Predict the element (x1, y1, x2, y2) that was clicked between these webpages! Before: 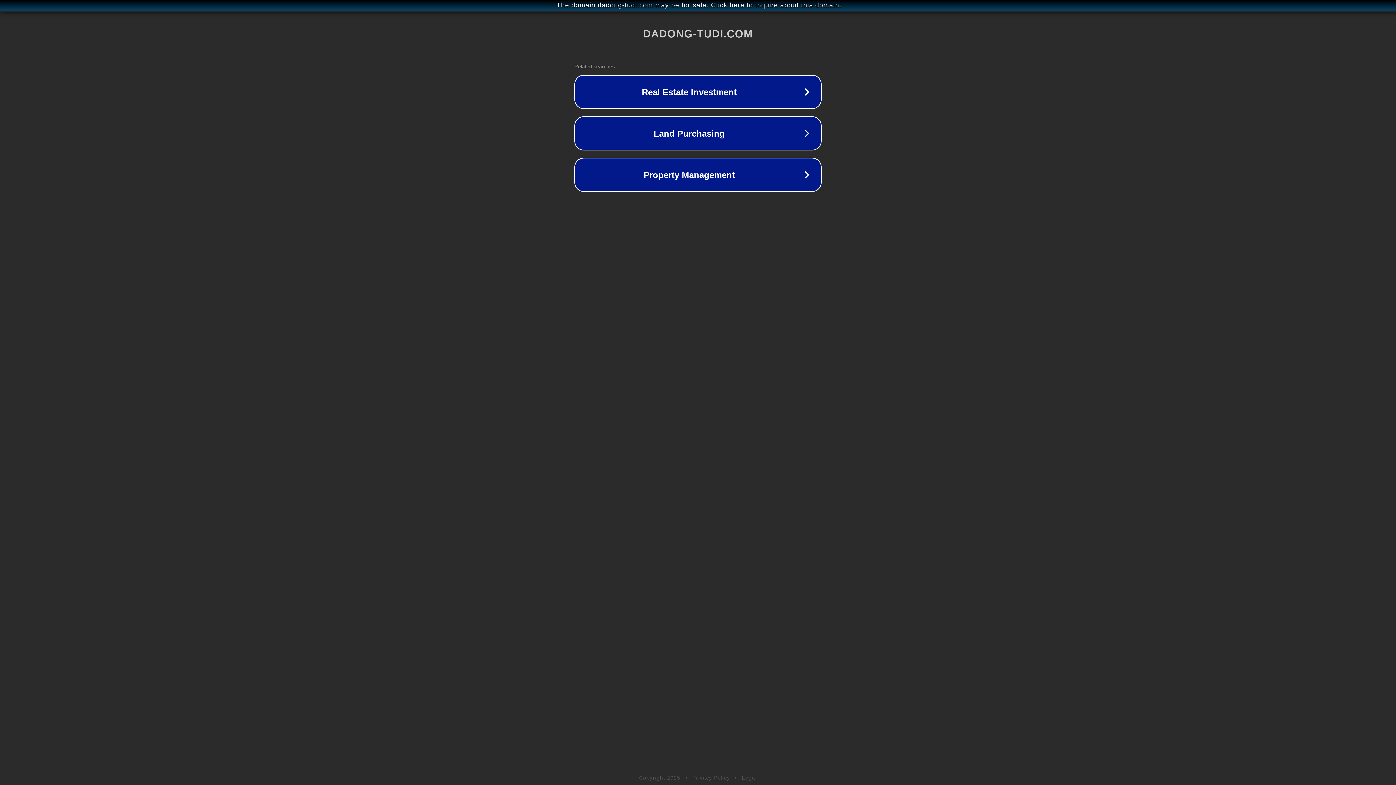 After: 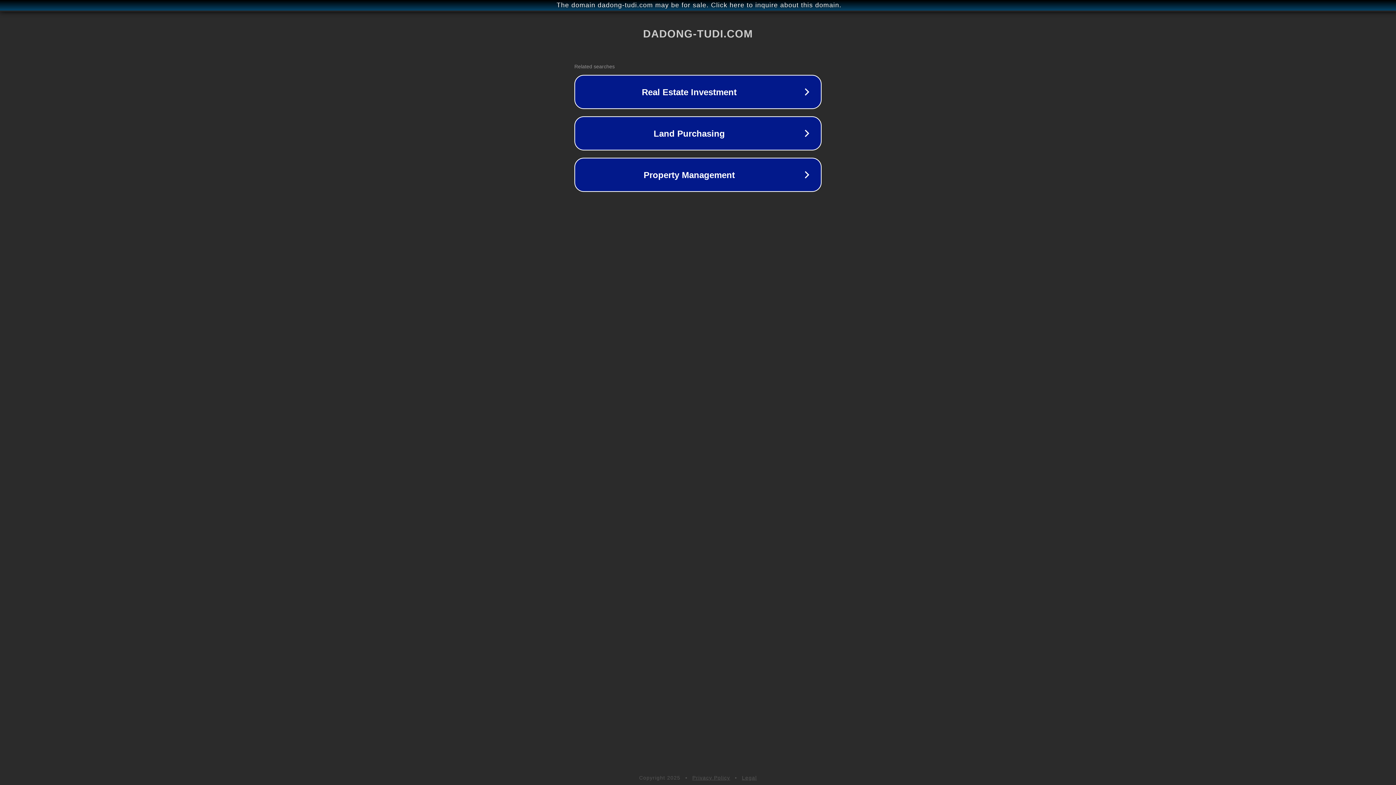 Action: label: Legal bbox: (742, 775, 757, 781)